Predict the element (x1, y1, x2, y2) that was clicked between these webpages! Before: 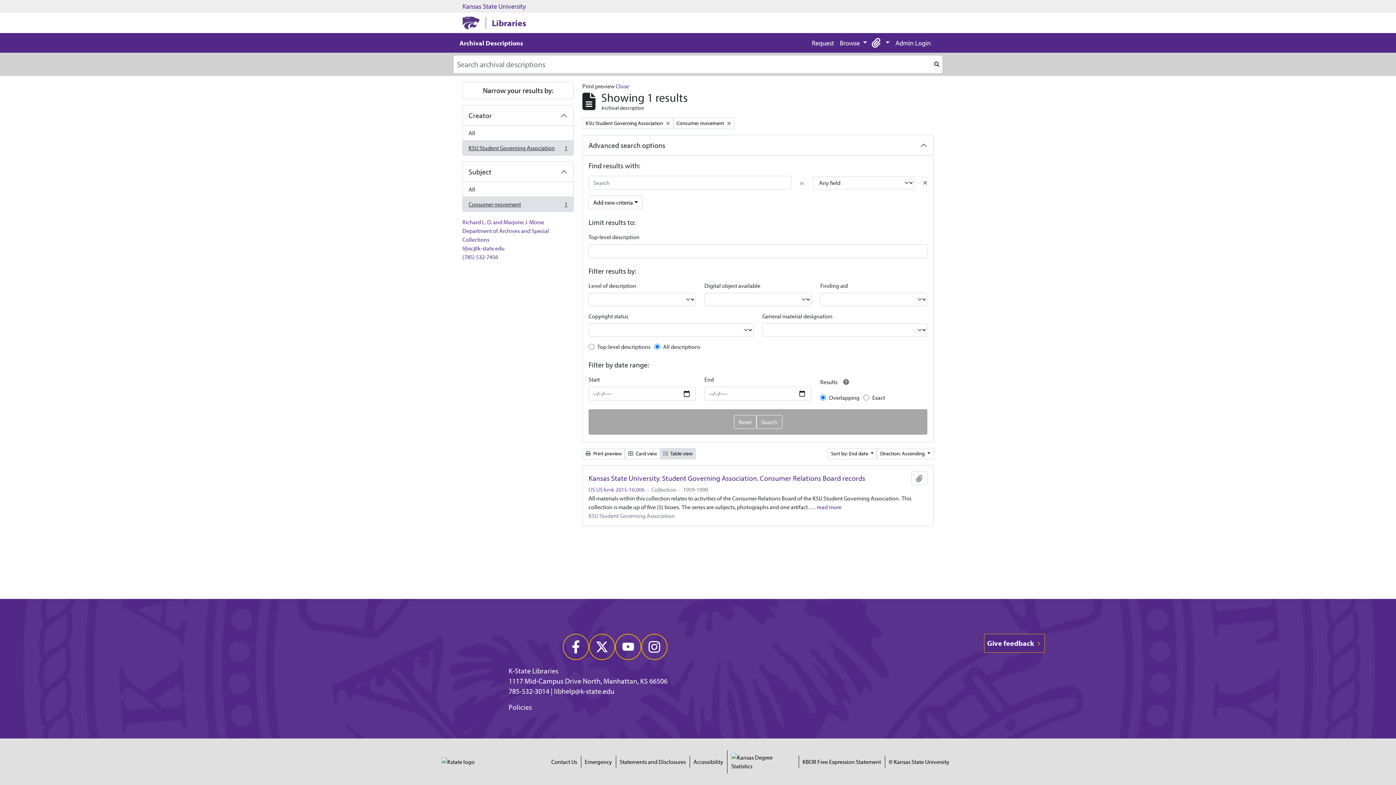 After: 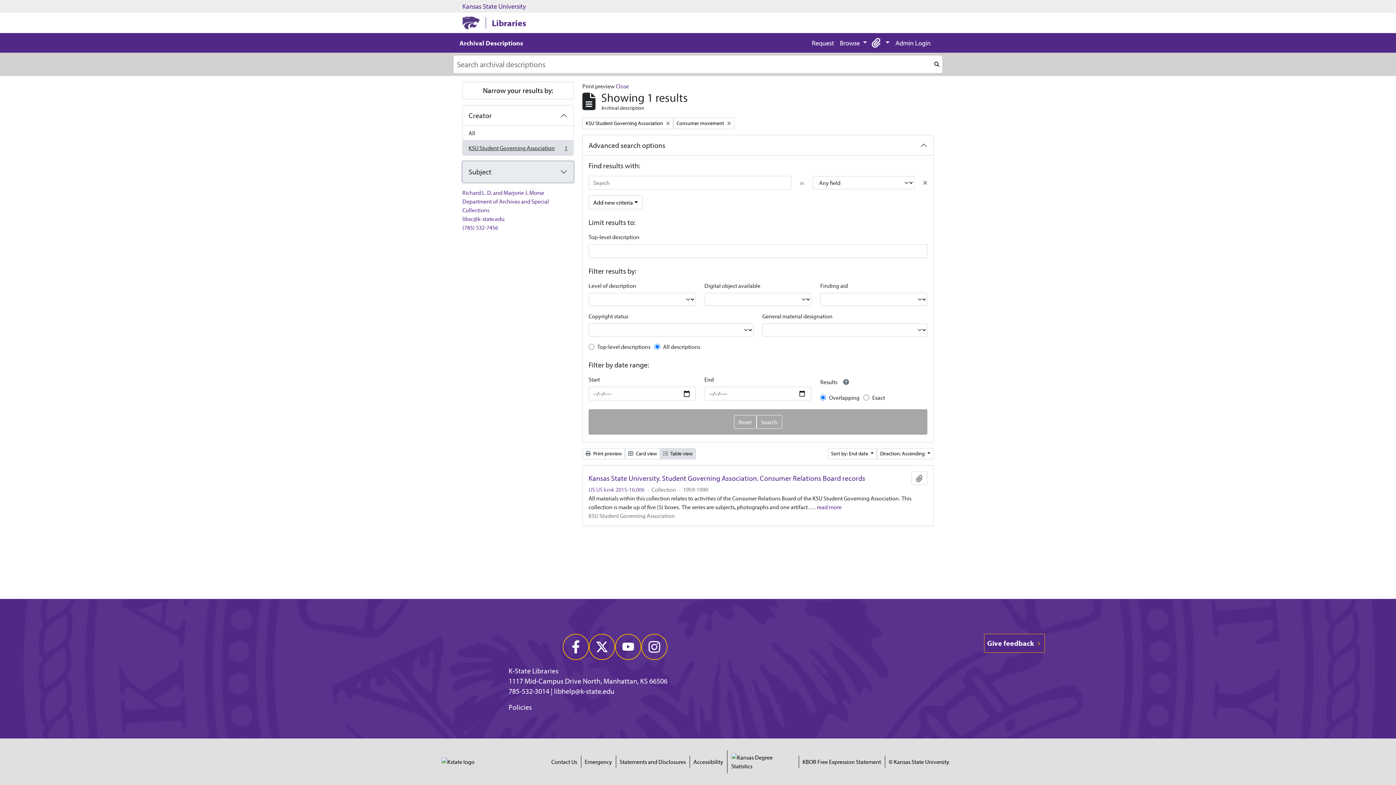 Action: label: Subject bbox: (462, 161, 573, 182)